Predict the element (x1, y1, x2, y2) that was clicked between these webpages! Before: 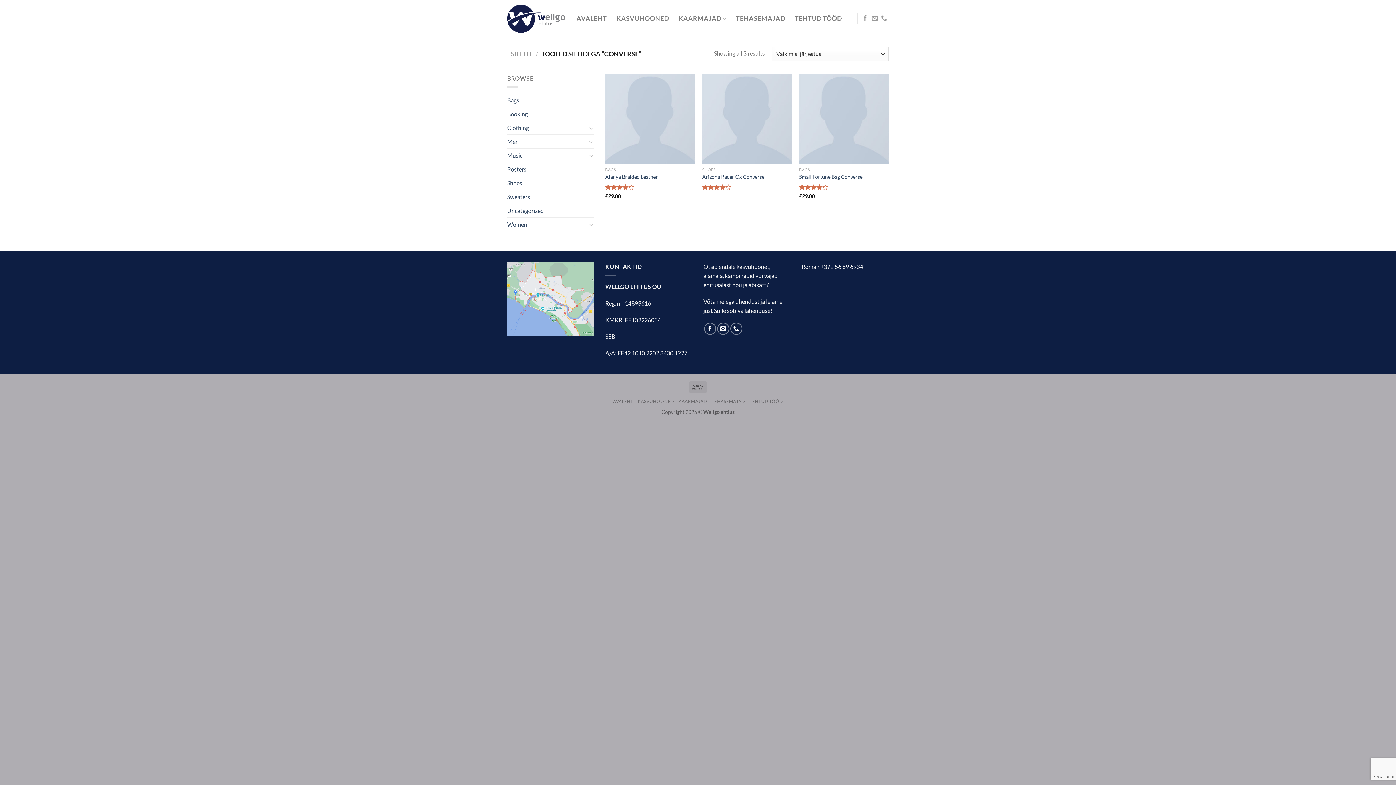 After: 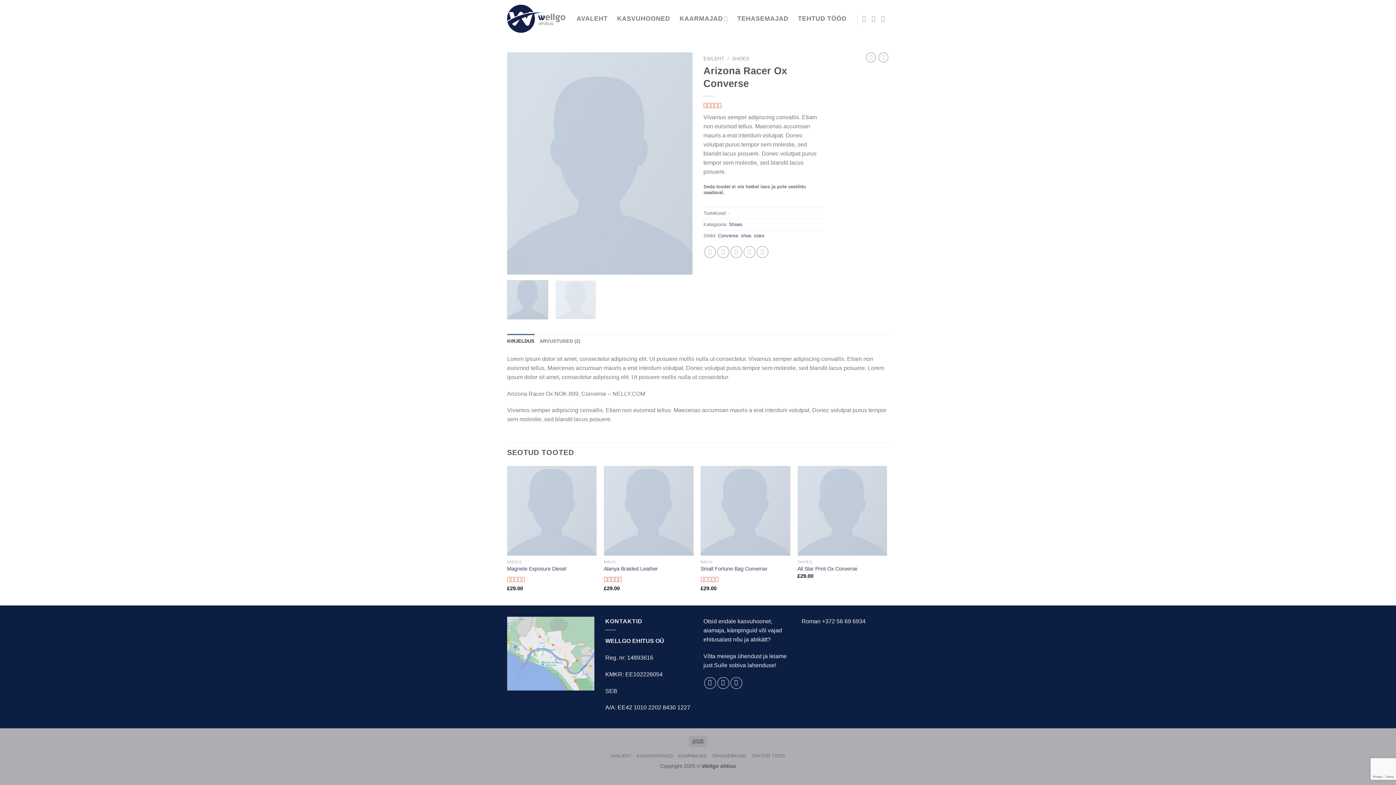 Action: bbox: (702, 173, 764, 180) label: Arizona Racer Ox Converse